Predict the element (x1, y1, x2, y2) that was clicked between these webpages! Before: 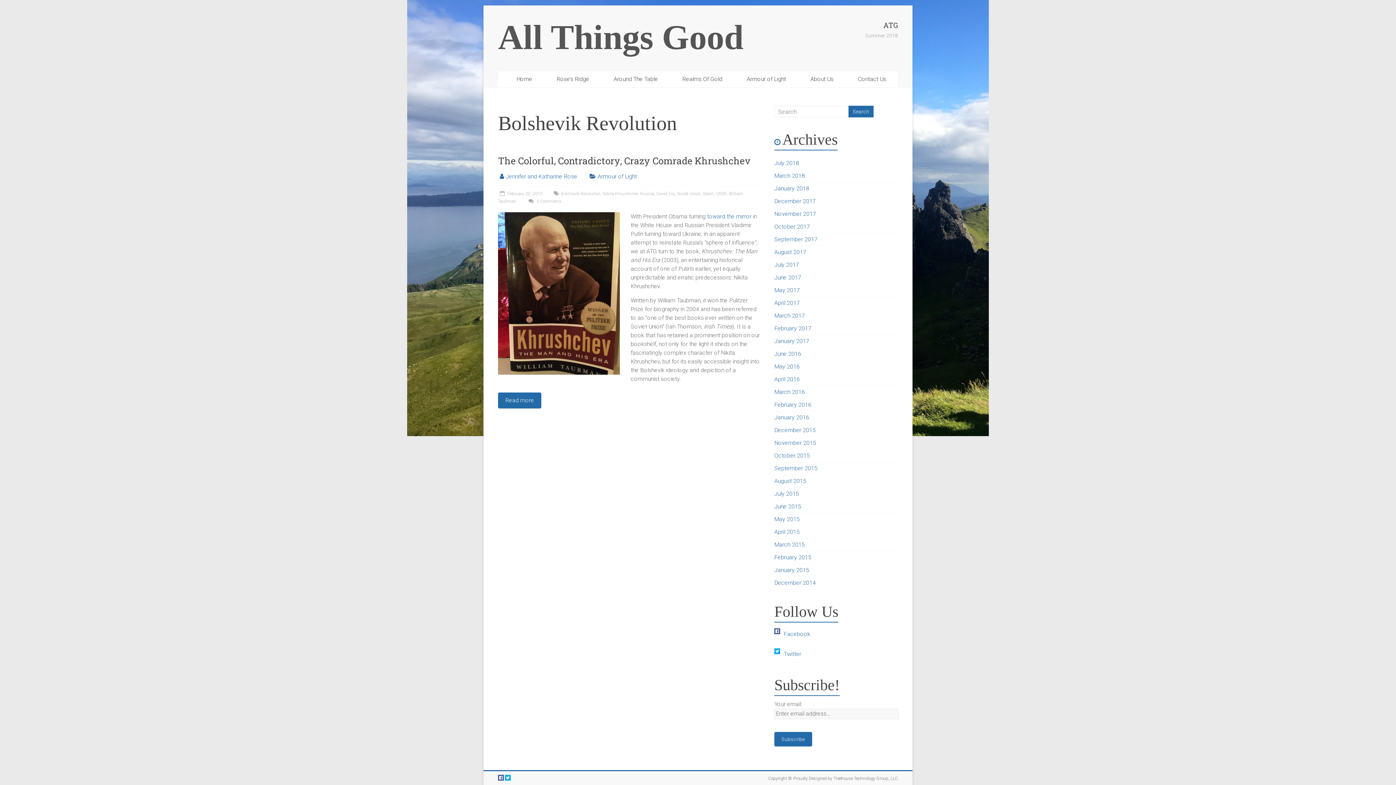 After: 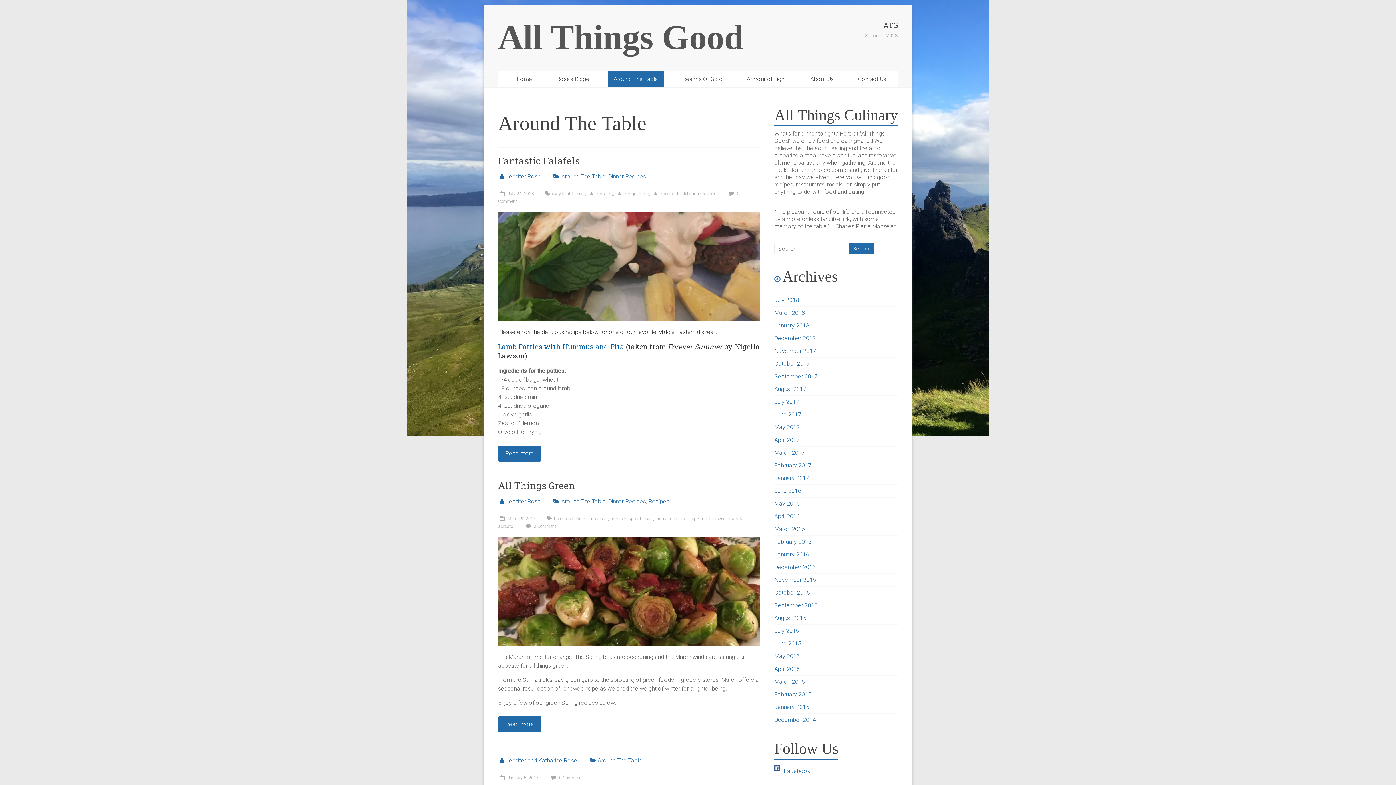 Action: label: Around The Table bbox: (608, 71, 664, 87)